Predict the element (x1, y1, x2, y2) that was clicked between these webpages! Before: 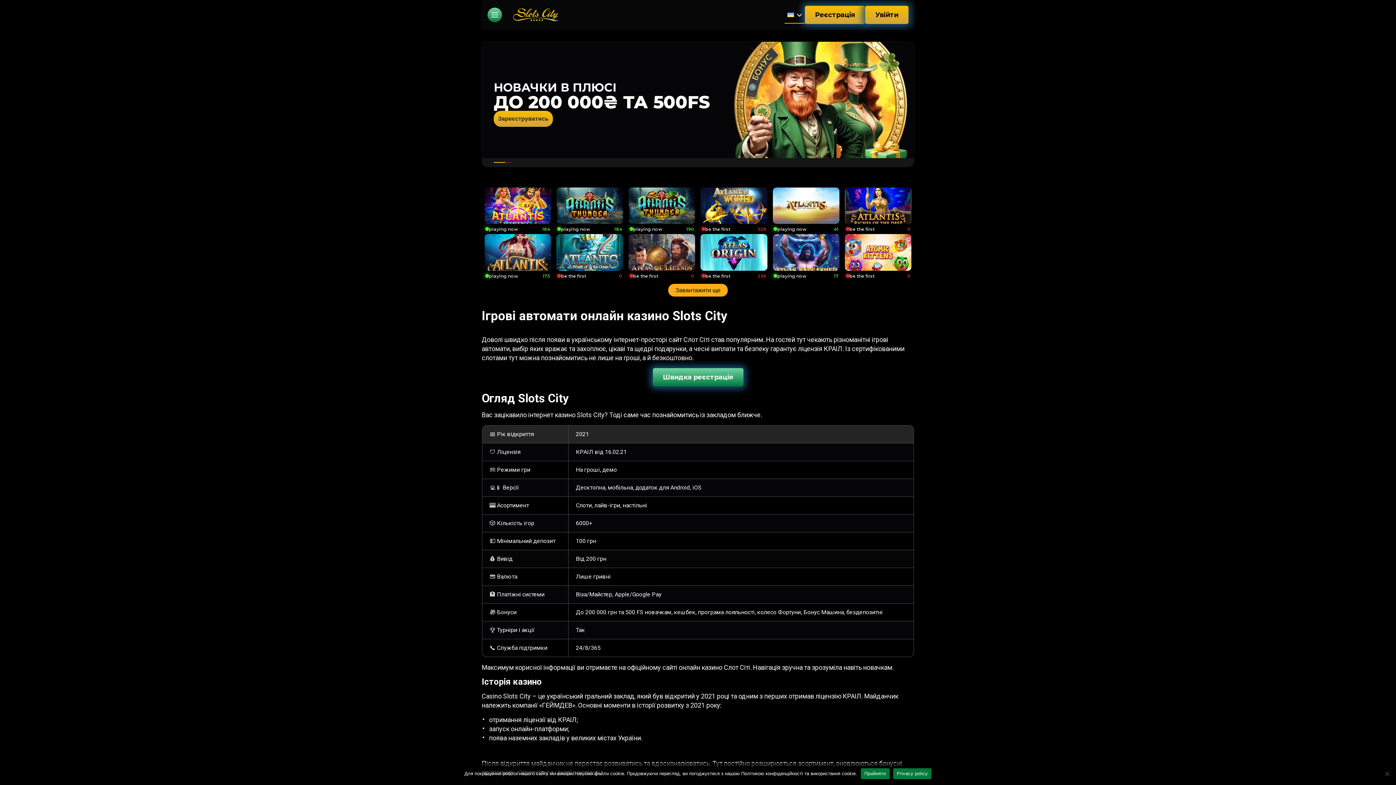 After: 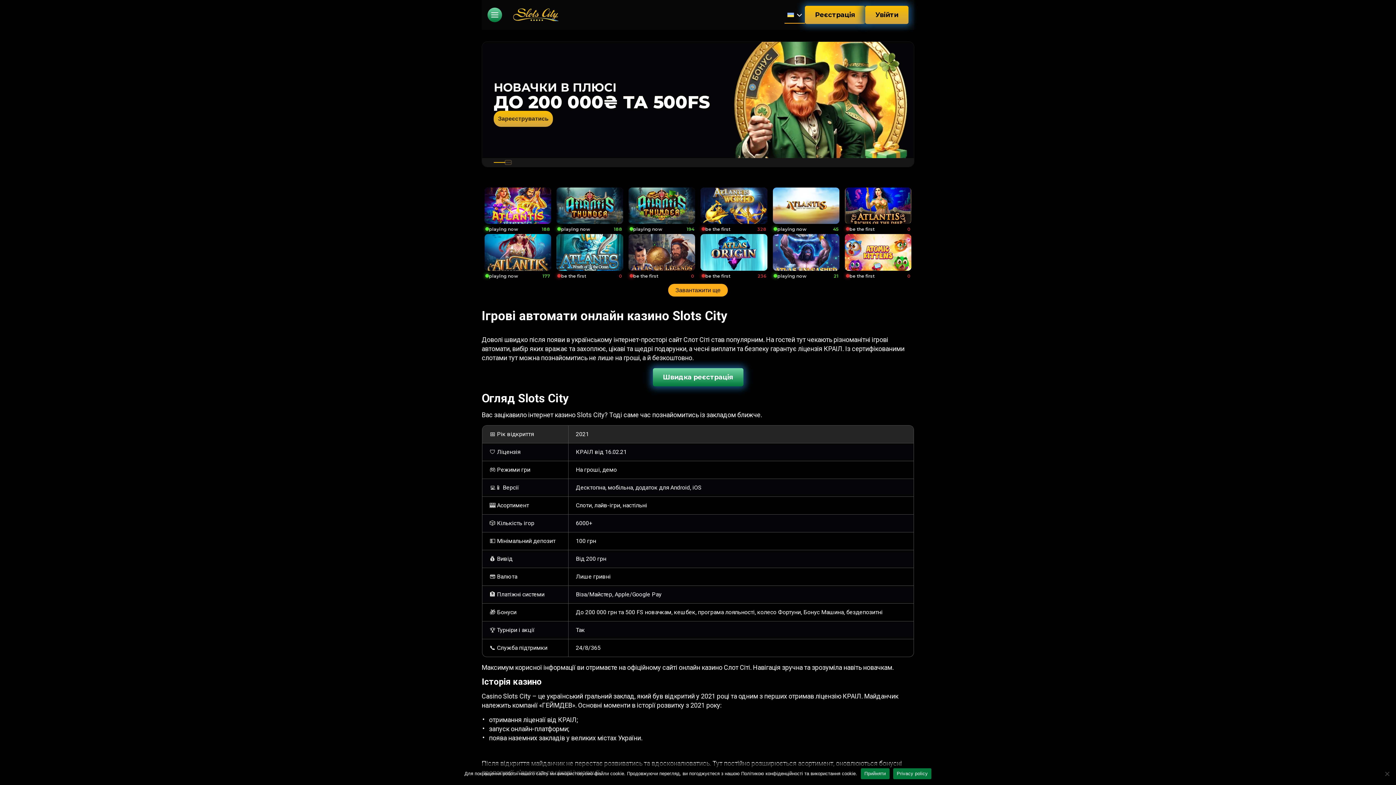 Action: label: Go to slide 2 bbox: (505, 160, 511, 164)